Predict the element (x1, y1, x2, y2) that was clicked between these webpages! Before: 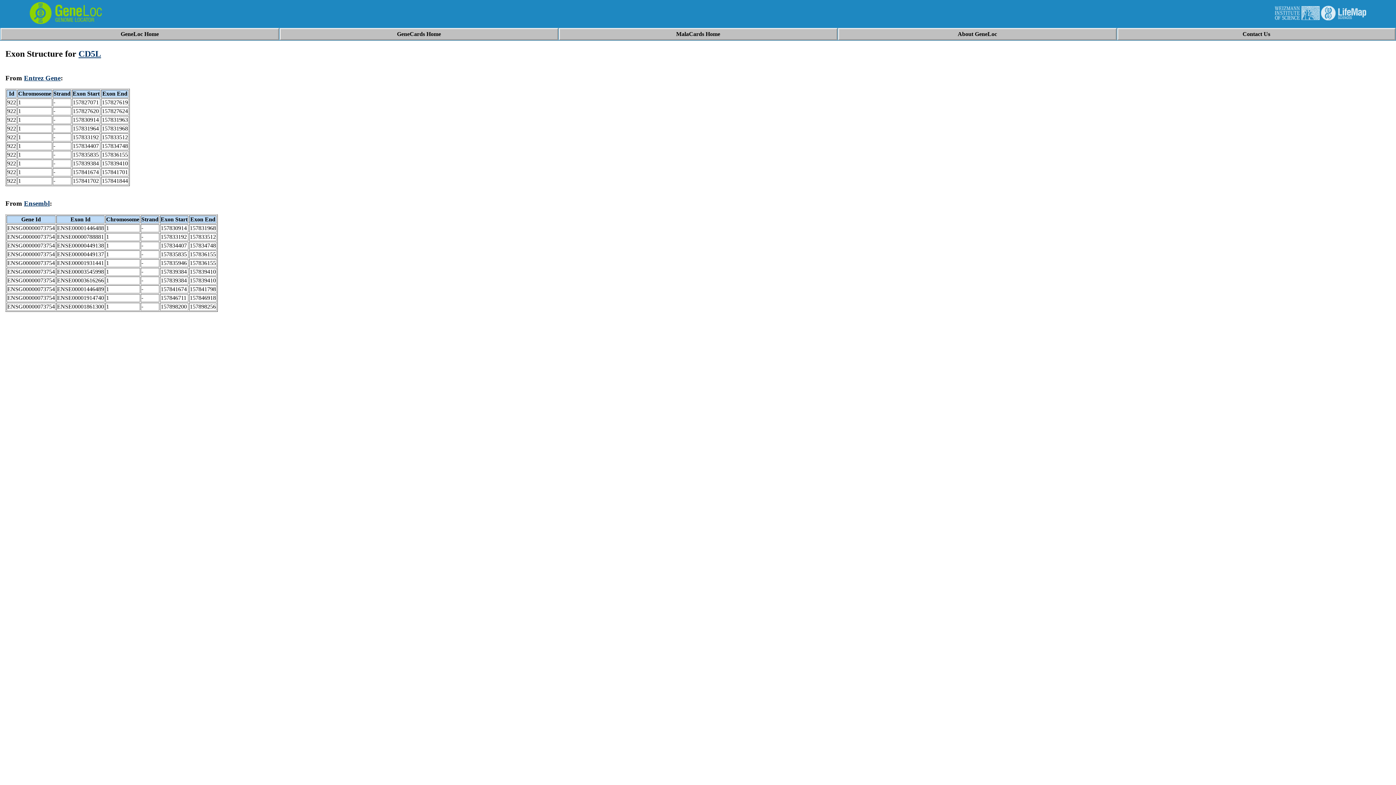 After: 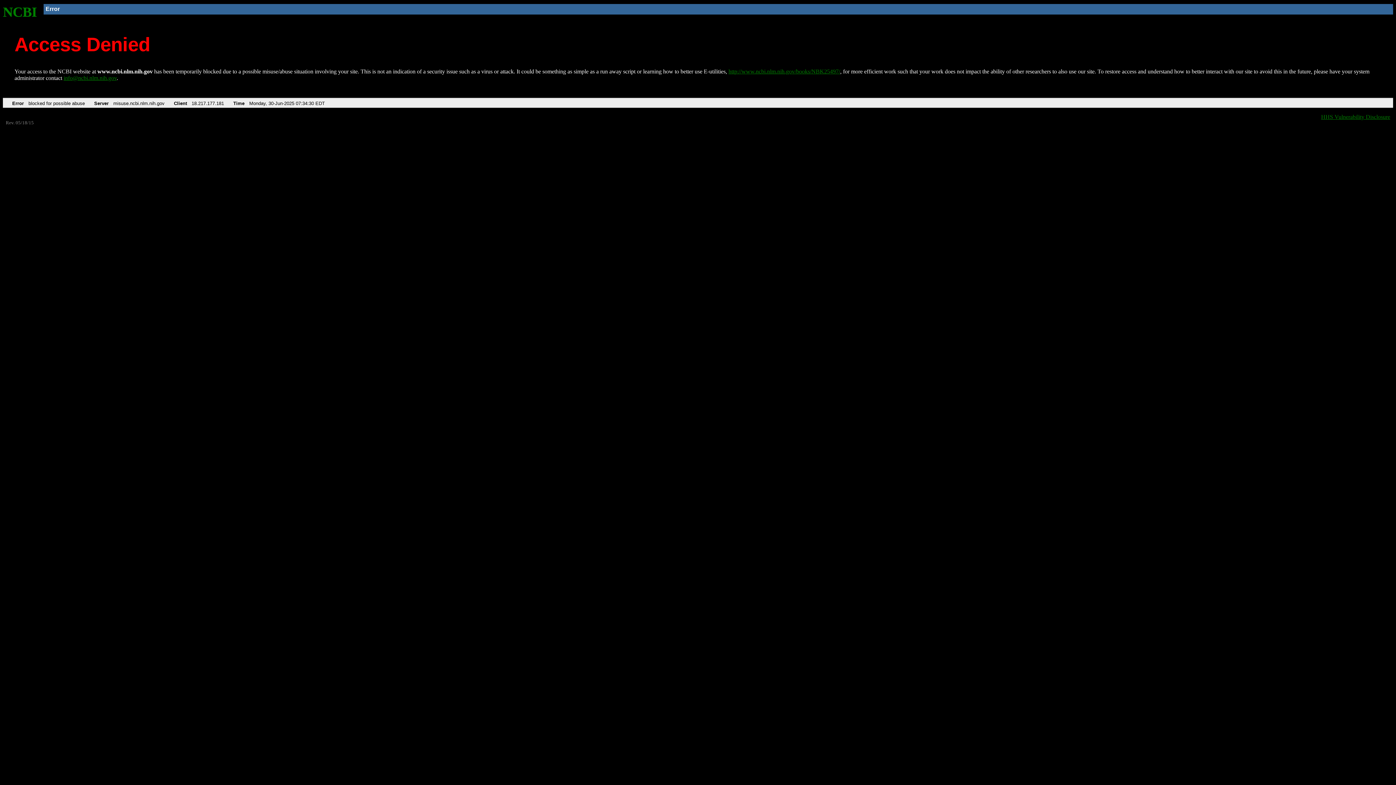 Action: bbox: (24, 74, 60, 81) label: Entrez Gene